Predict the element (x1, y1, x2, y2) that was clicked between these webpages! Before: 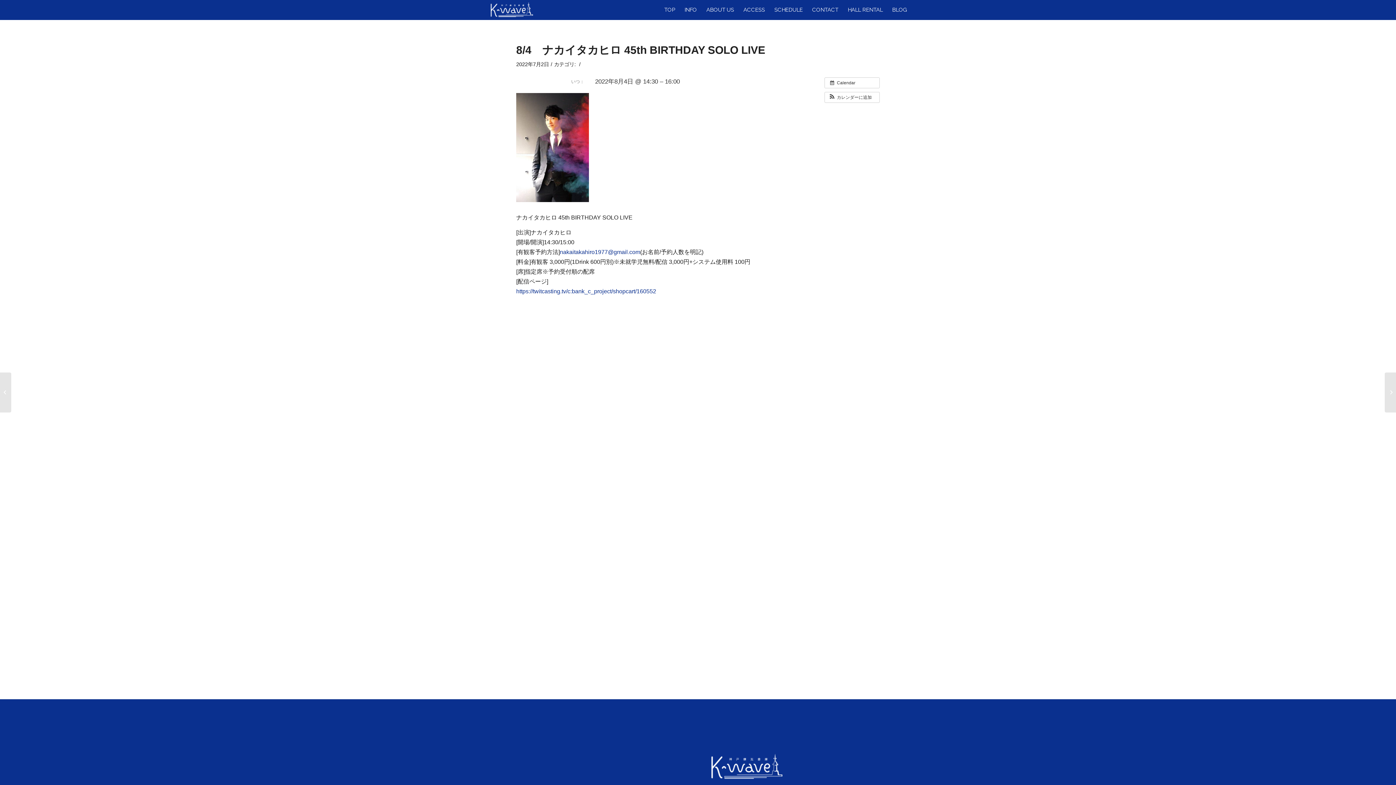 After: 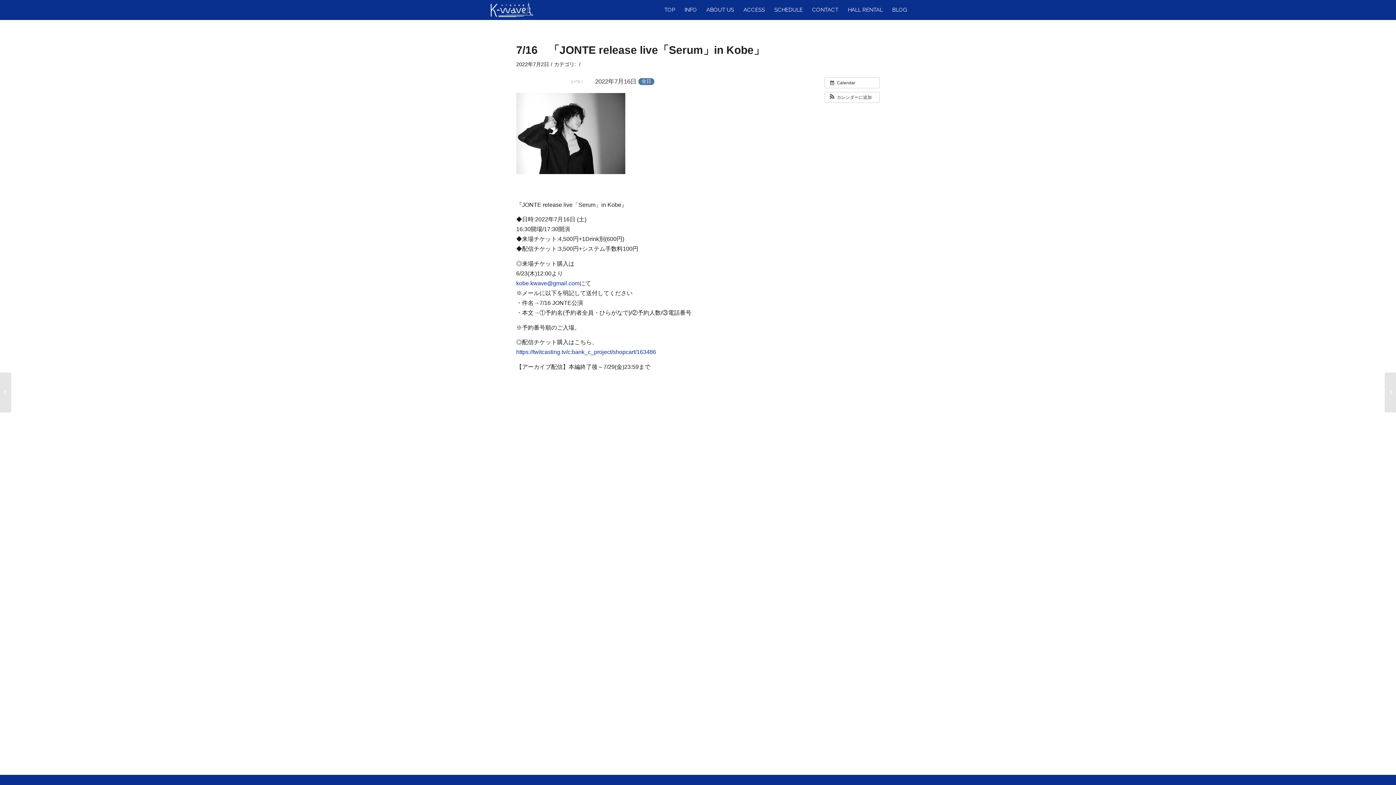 Action: label: 	7/16　「JONTE release live「Serum」in Kobe」 bbox: (1385, 372, 1396, 412)